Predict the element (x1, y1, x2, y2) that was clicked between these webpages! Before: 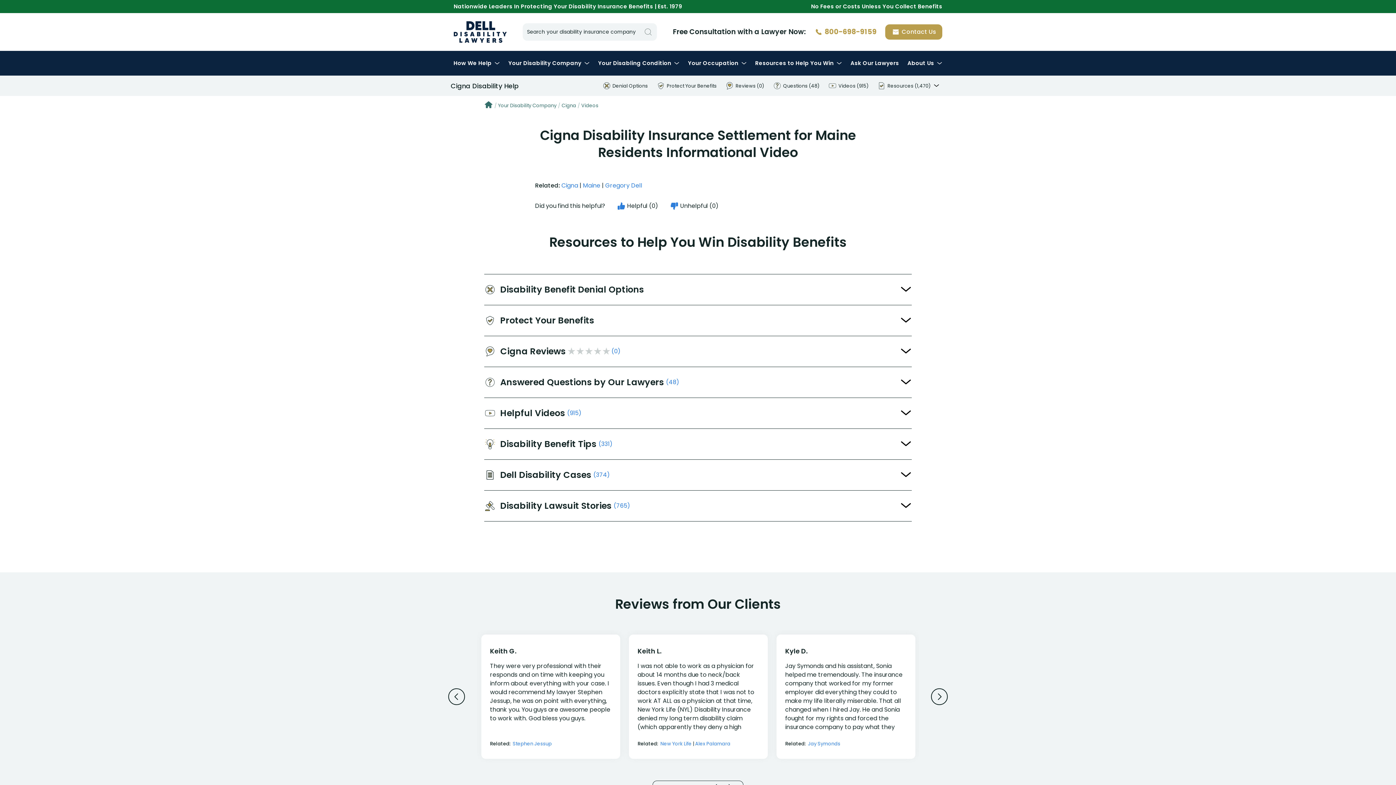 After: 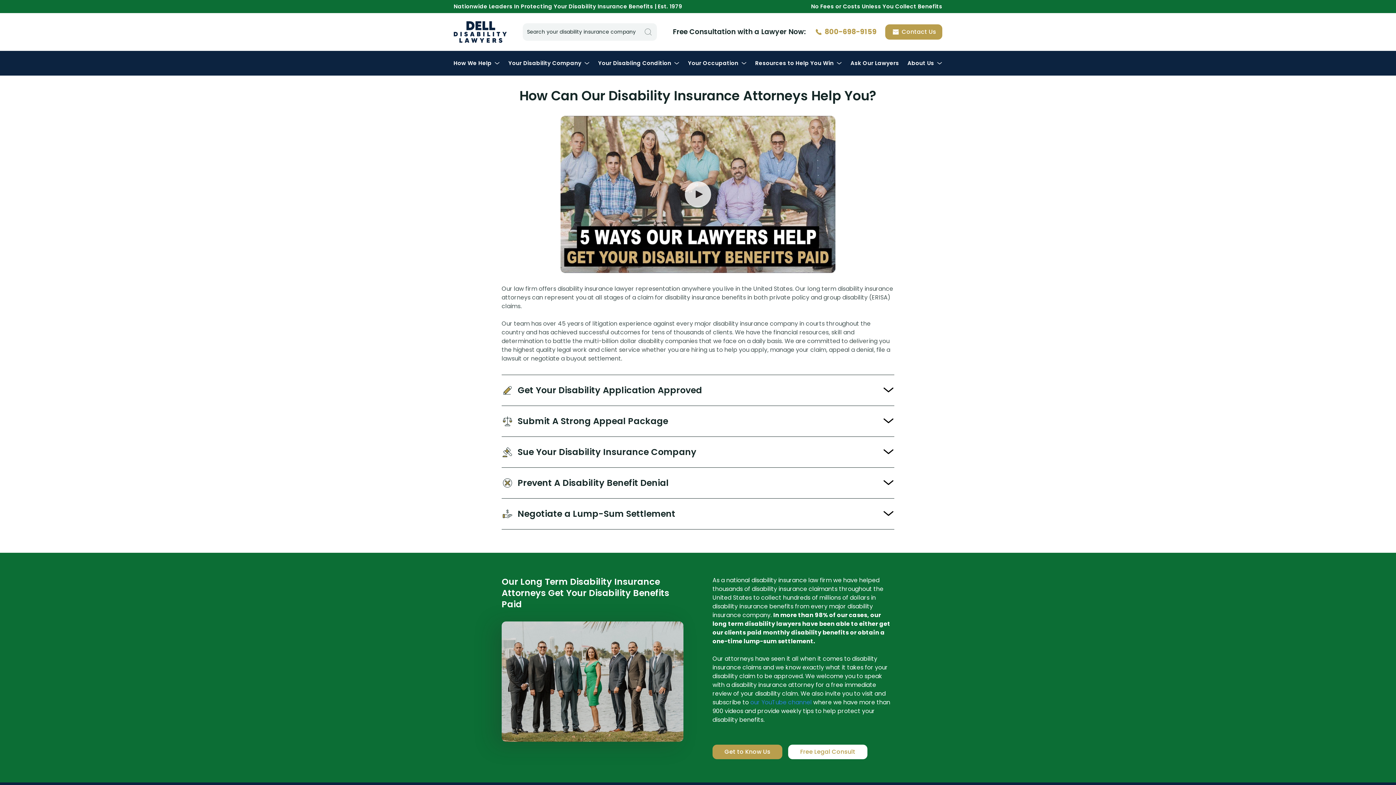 Action: bbox: (484, 100, 493, 110)